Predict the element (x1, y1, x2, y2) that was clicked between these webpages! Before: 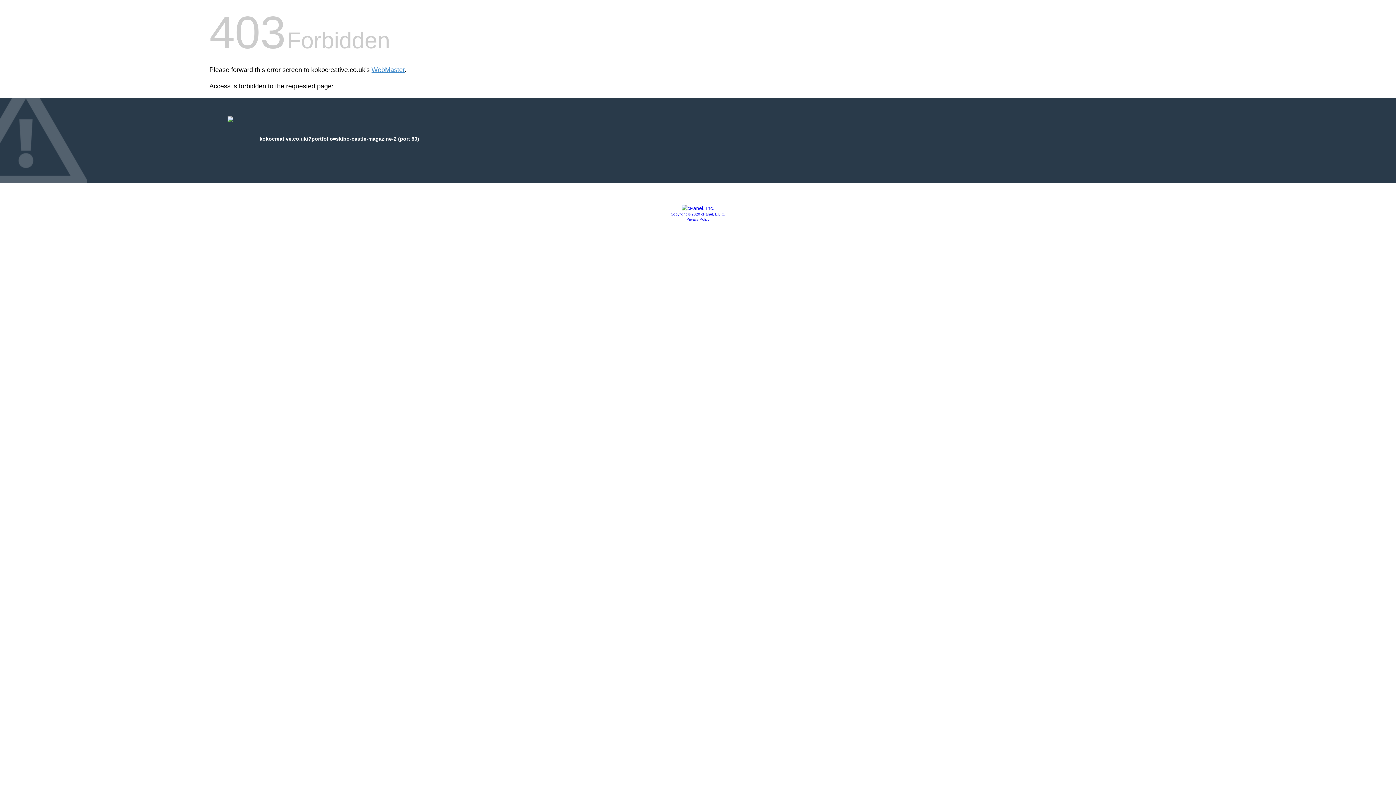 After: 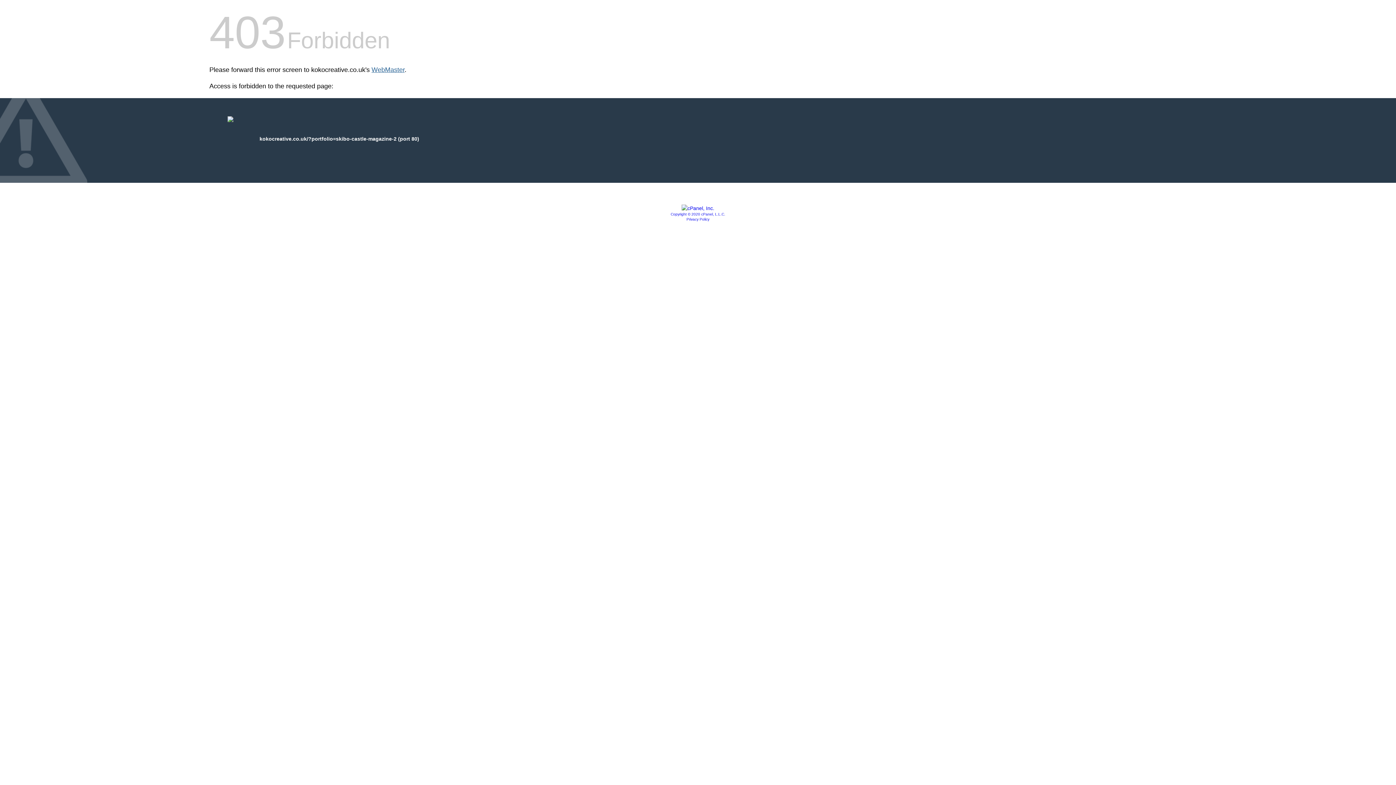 Action: label: WebMaster bbox: (371, 66, 404, 73)